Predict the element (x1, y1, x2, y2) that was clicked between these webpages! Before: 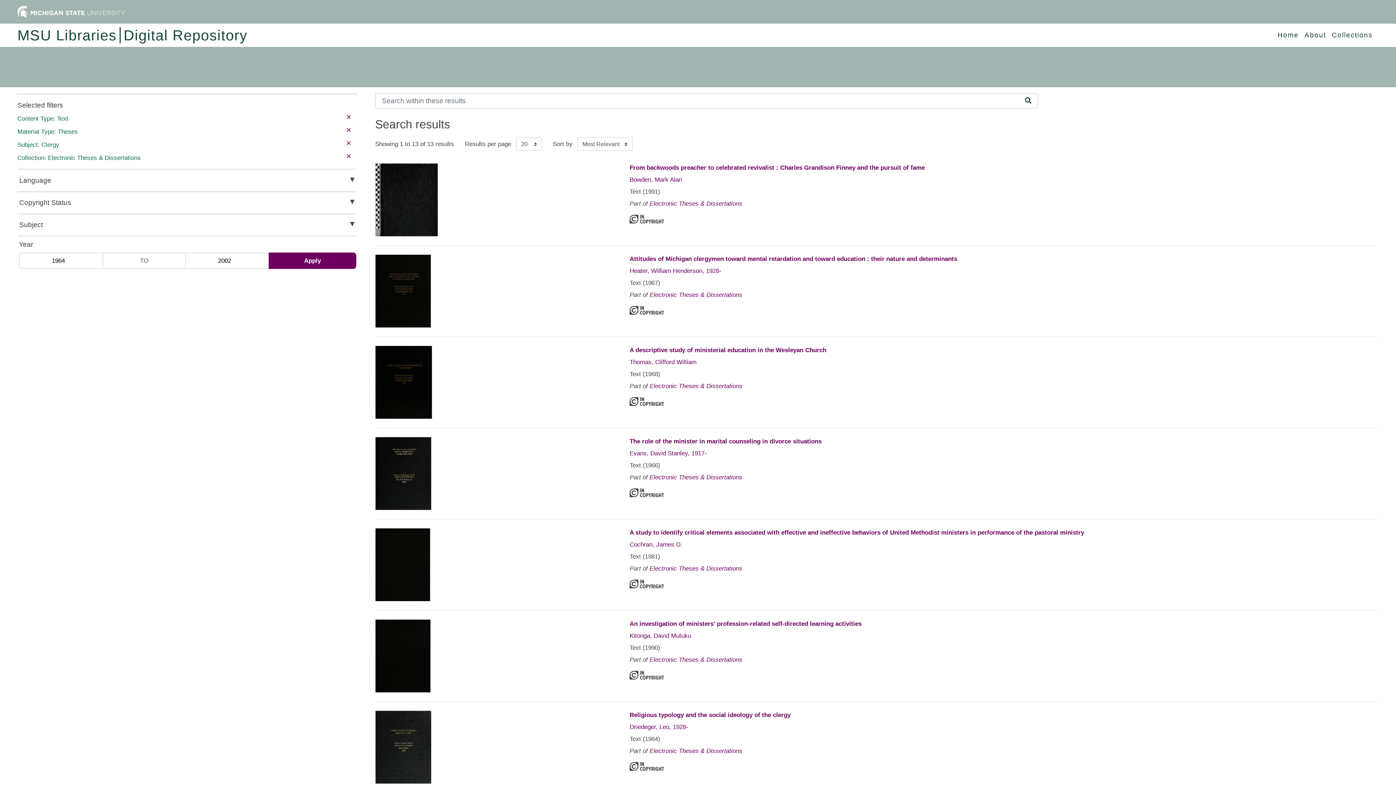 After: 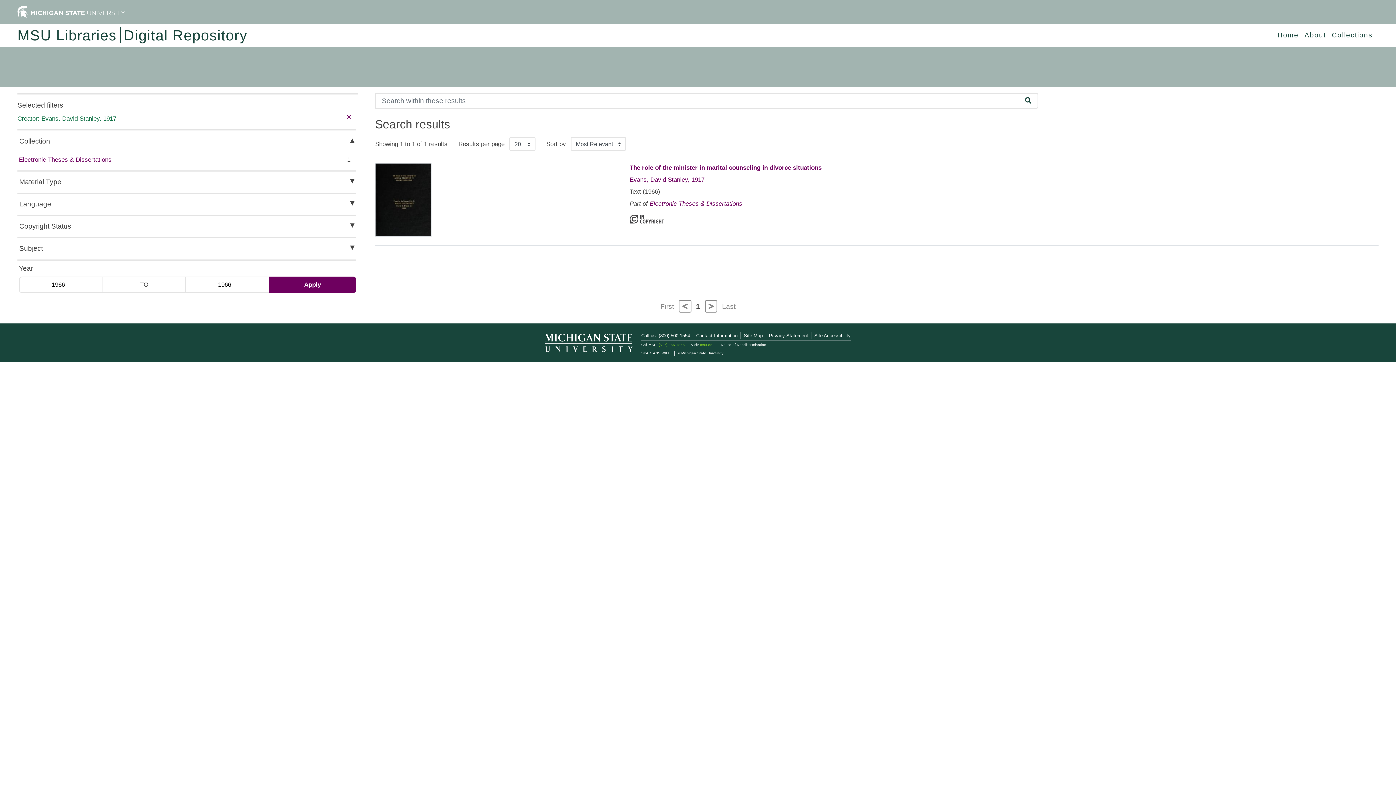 Action: bbox: (629, 450, 706, 457) label: Evans, David Stanley, 1917-